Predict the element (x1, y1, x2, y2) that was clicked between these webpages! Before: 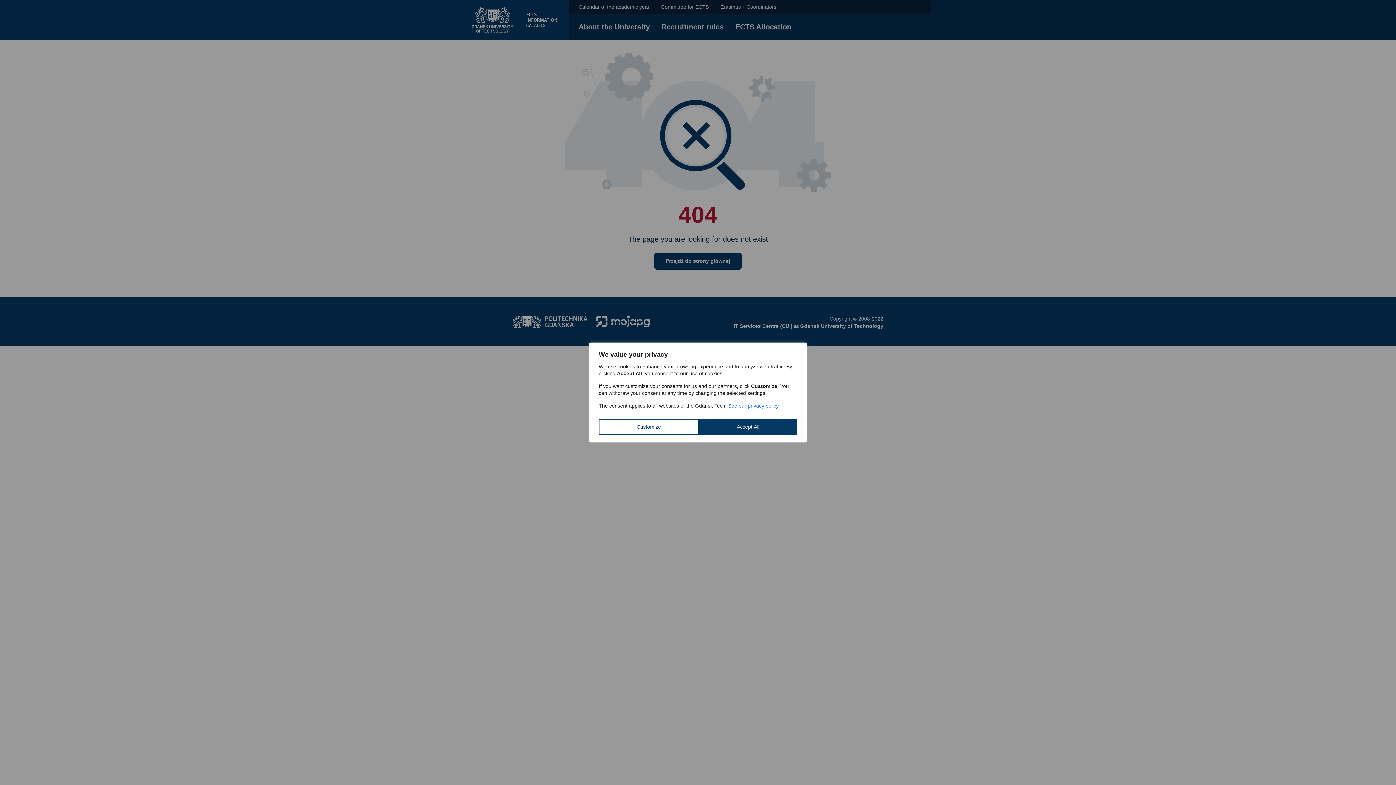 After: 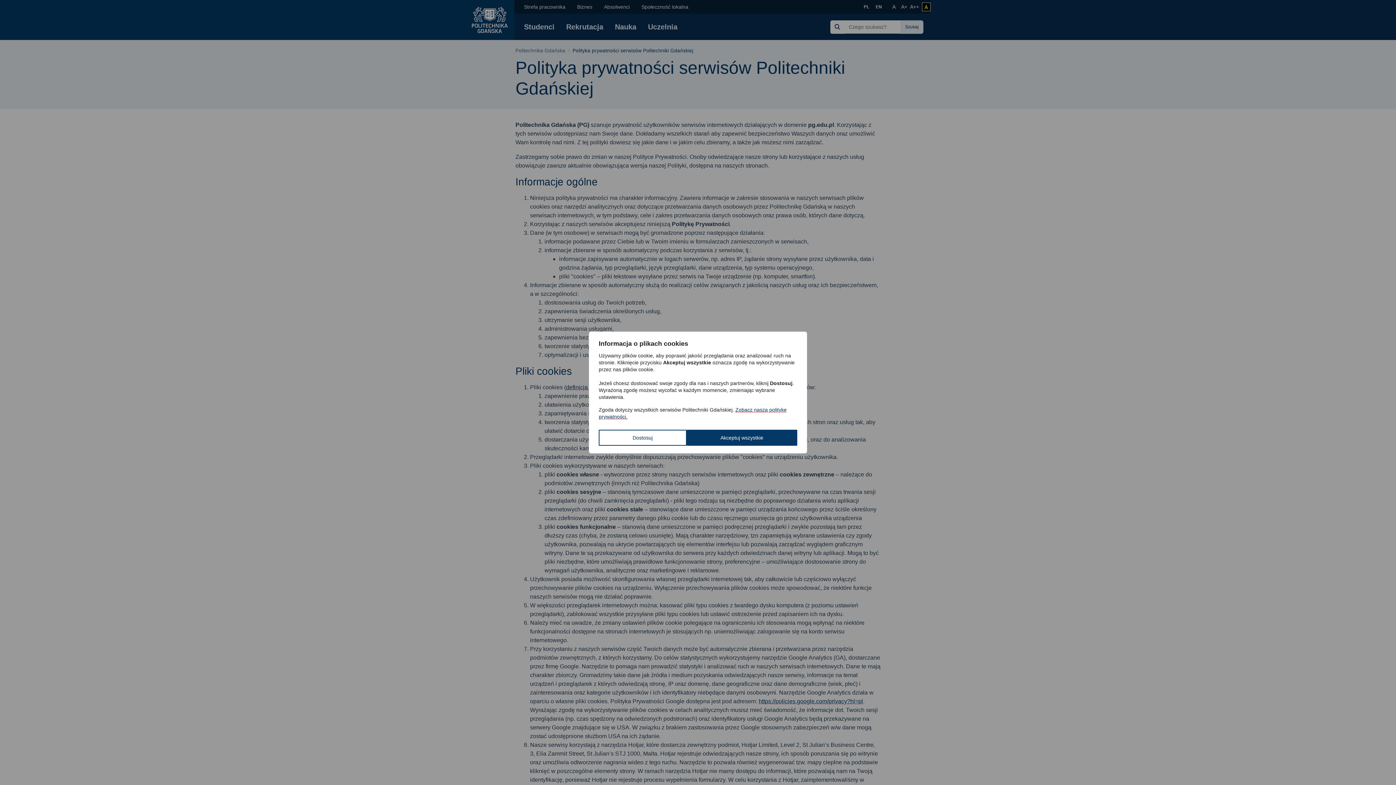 Action: label: See our privacy policy. bbox: (728, 403, 780, 408)